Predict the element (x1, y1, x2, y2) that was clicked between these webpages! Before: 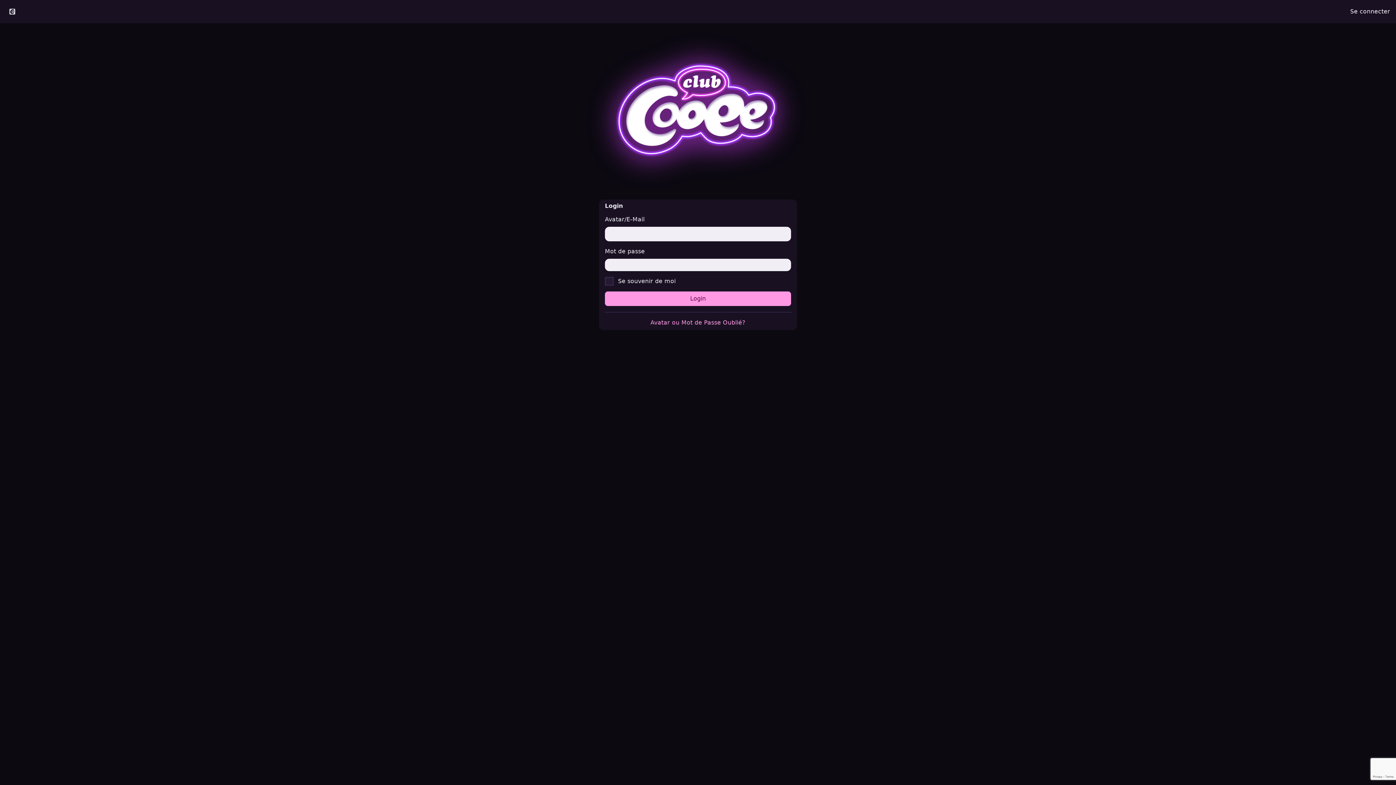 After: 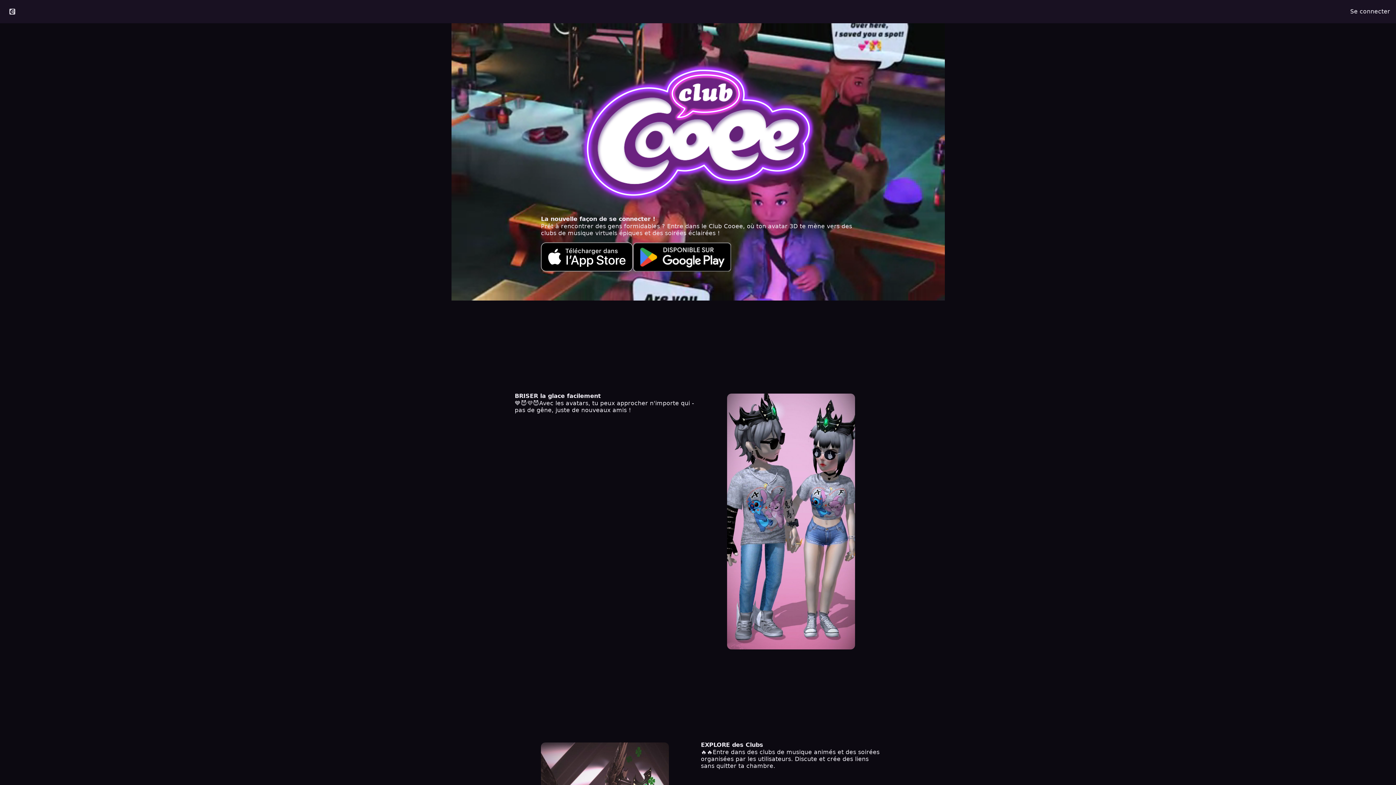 Action: bbox: (0, 4, 24, 18)